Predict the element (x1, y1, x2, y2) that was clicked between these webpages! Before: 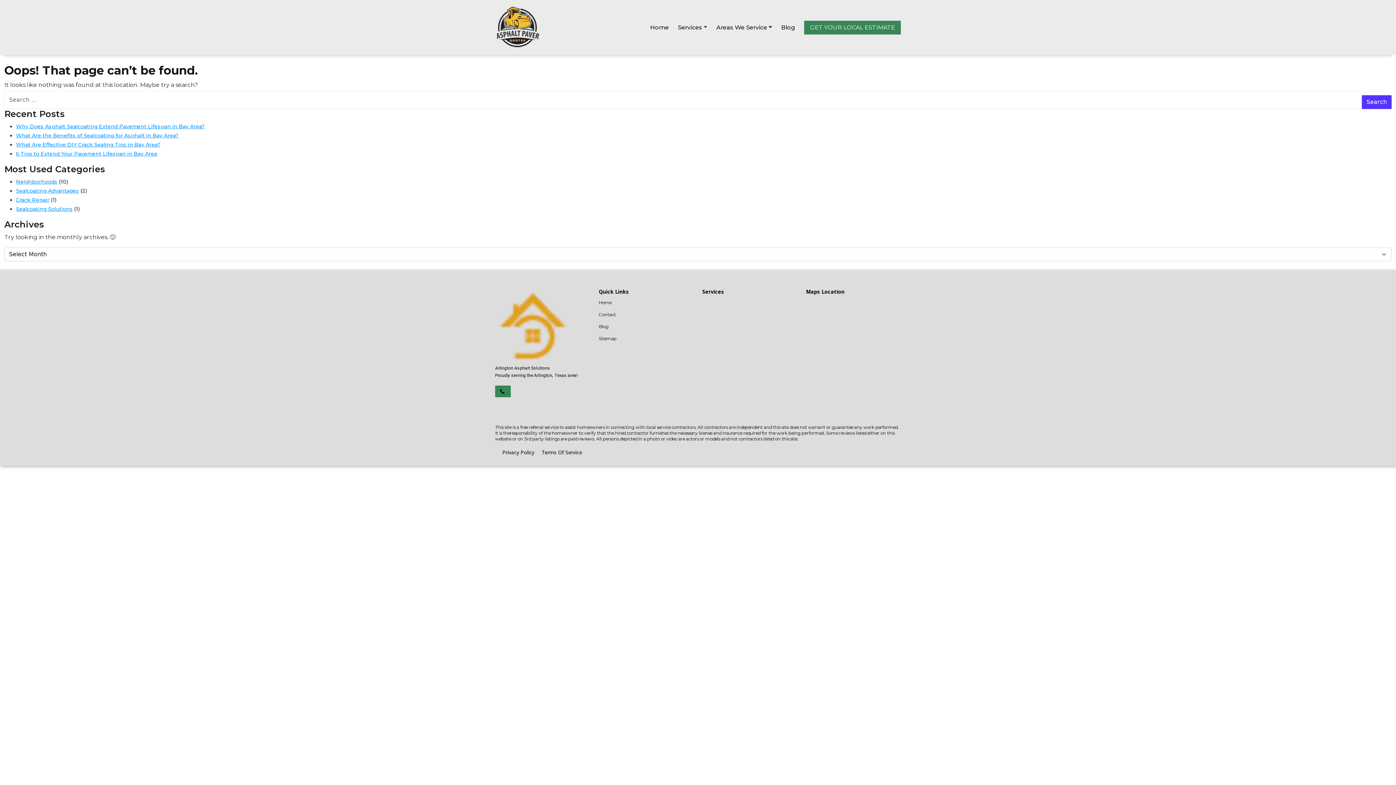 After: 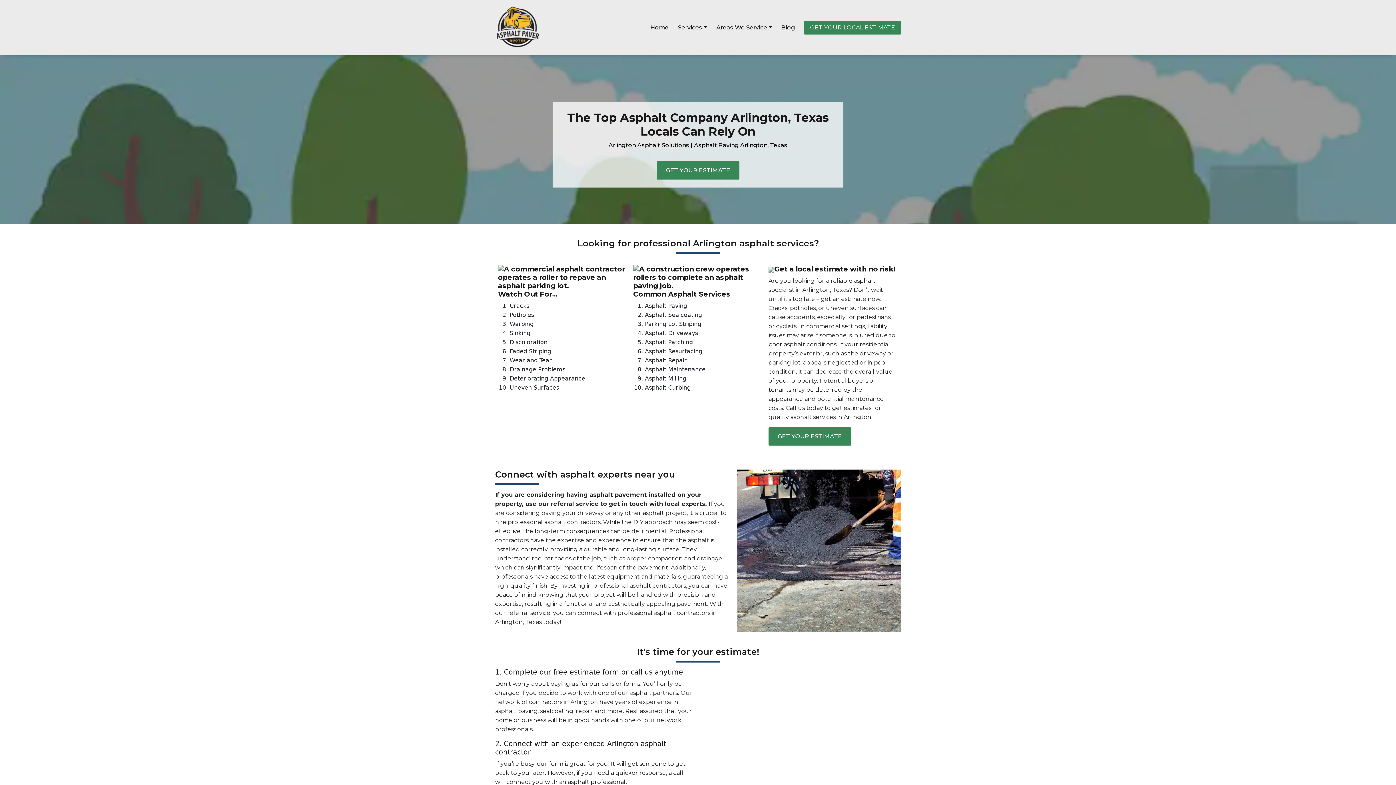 Action: bbox: (650, 20, 668, 34) label: Home